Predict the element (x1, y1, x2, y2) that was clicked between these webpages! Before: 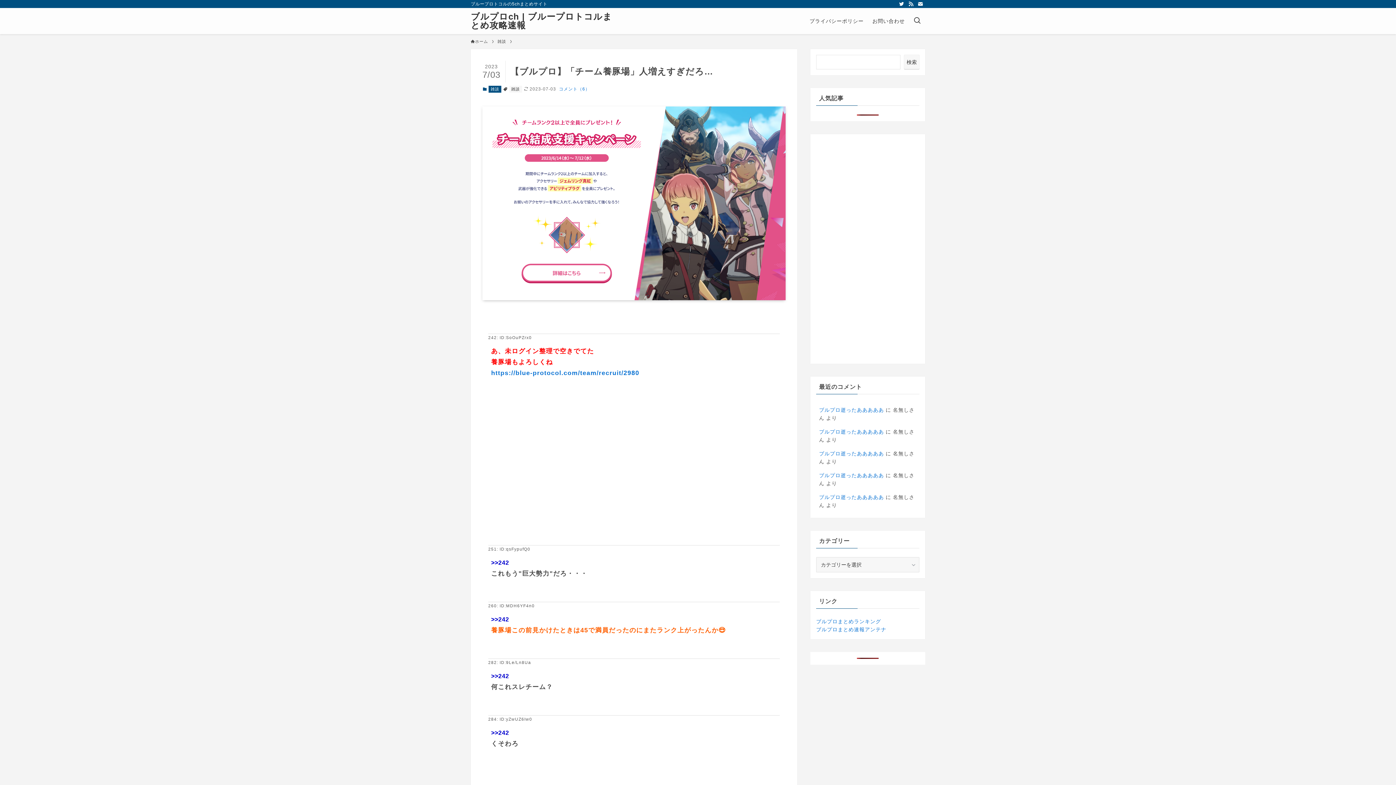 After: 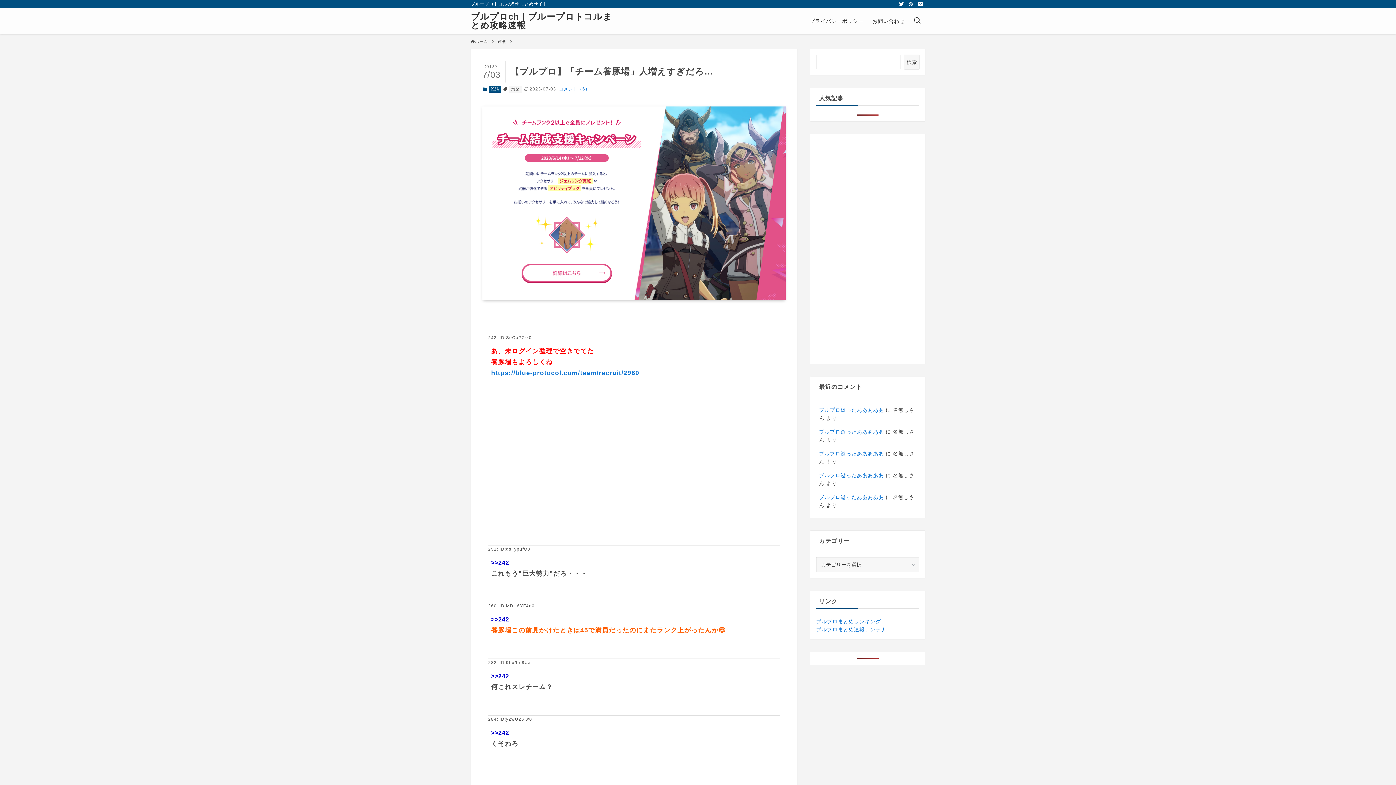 Action: bbox: (491, 369, 639, 376) label: https://blue-protocol.com/team/recruit/2980